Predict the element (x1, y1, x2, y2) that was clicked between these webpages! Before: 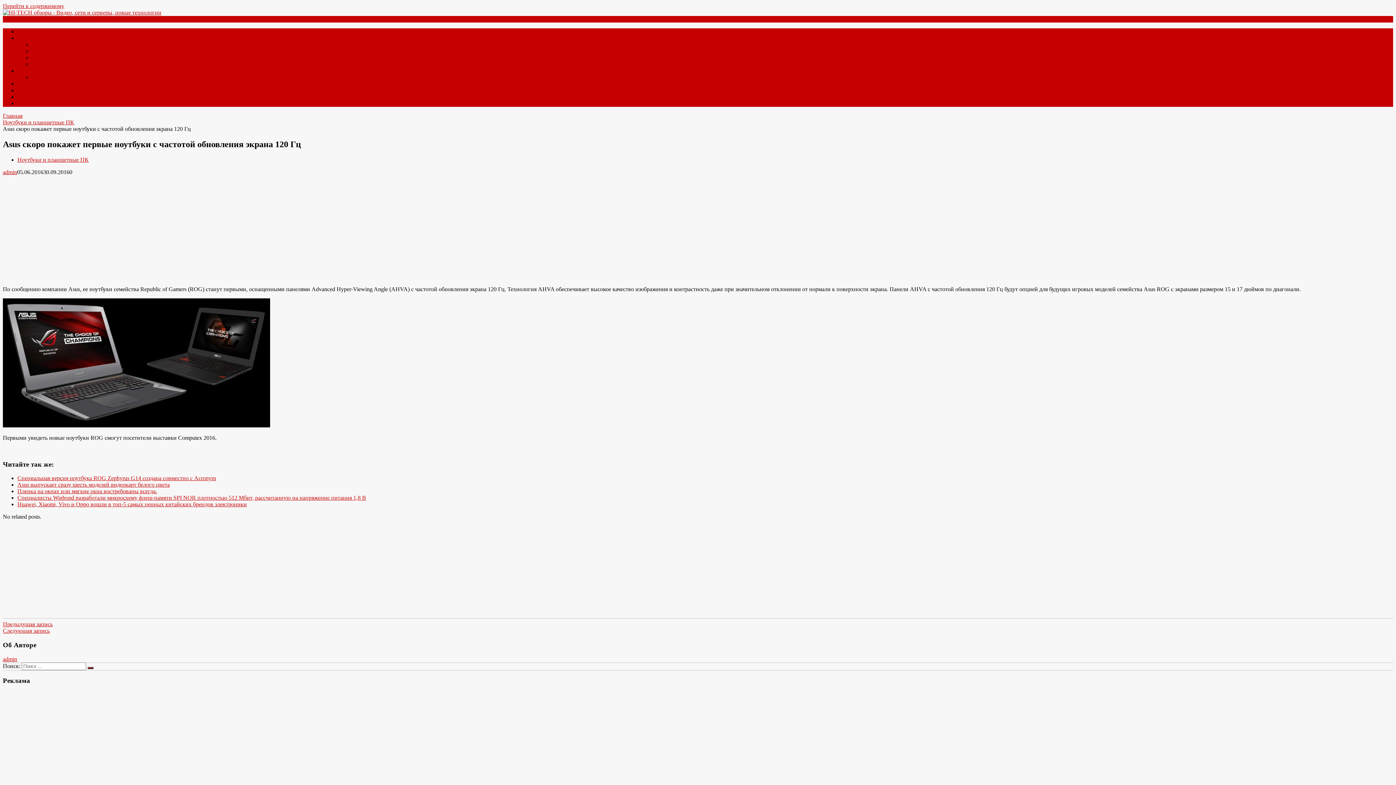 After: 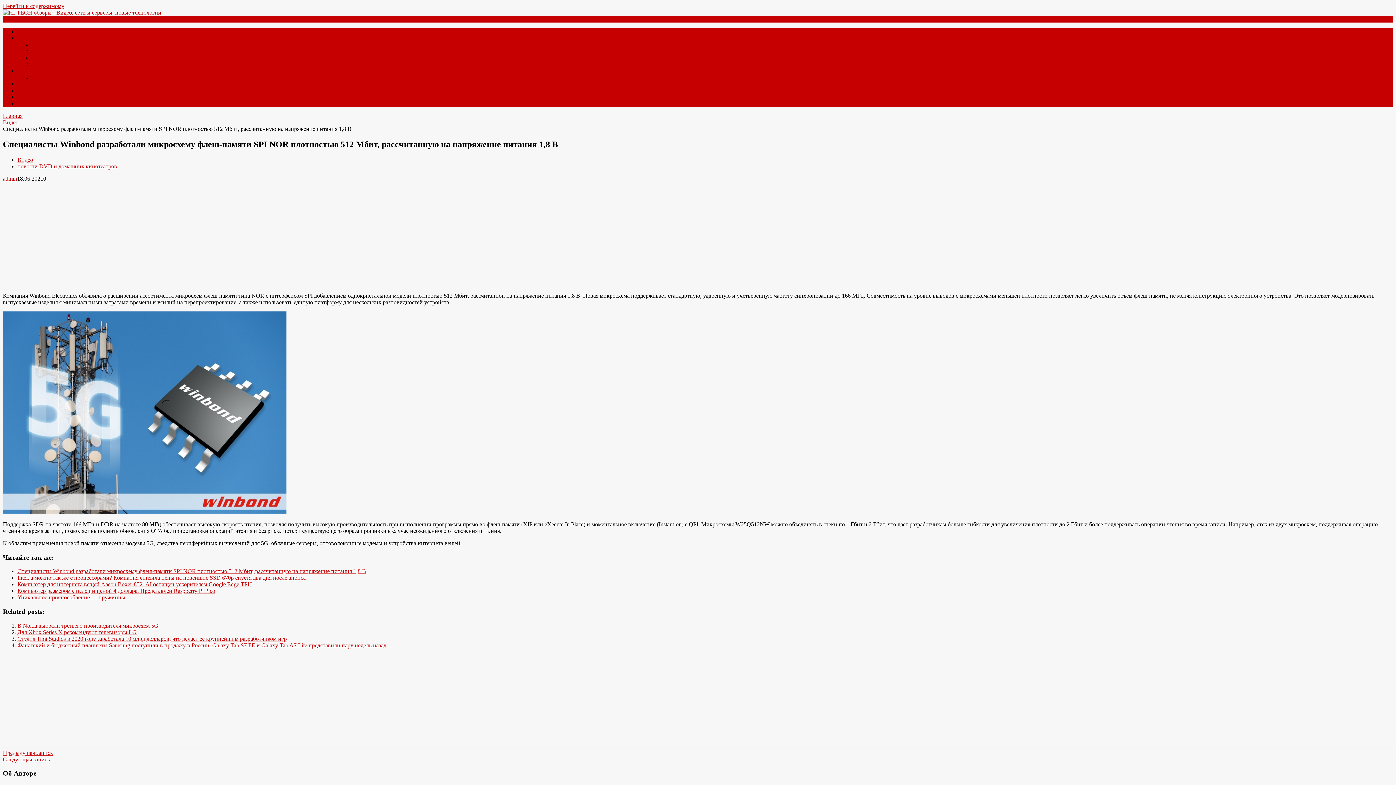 Action: label: Специалисты Winbond разработали микросхему флеш-памяти SPI NOR плотностью 512 Мбит, рассчитанную на напряжение питания 1,8 В bbox: (17, 495, 366, 501)